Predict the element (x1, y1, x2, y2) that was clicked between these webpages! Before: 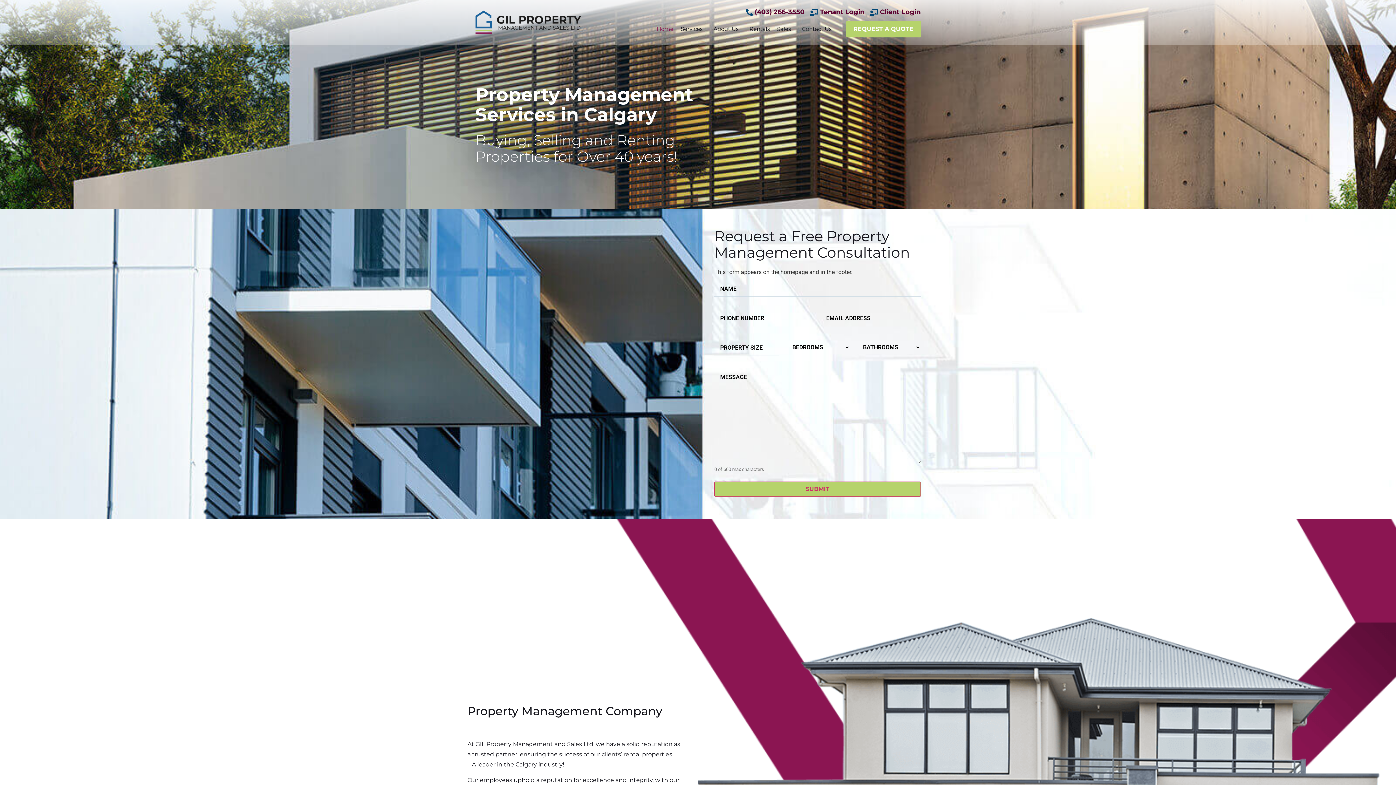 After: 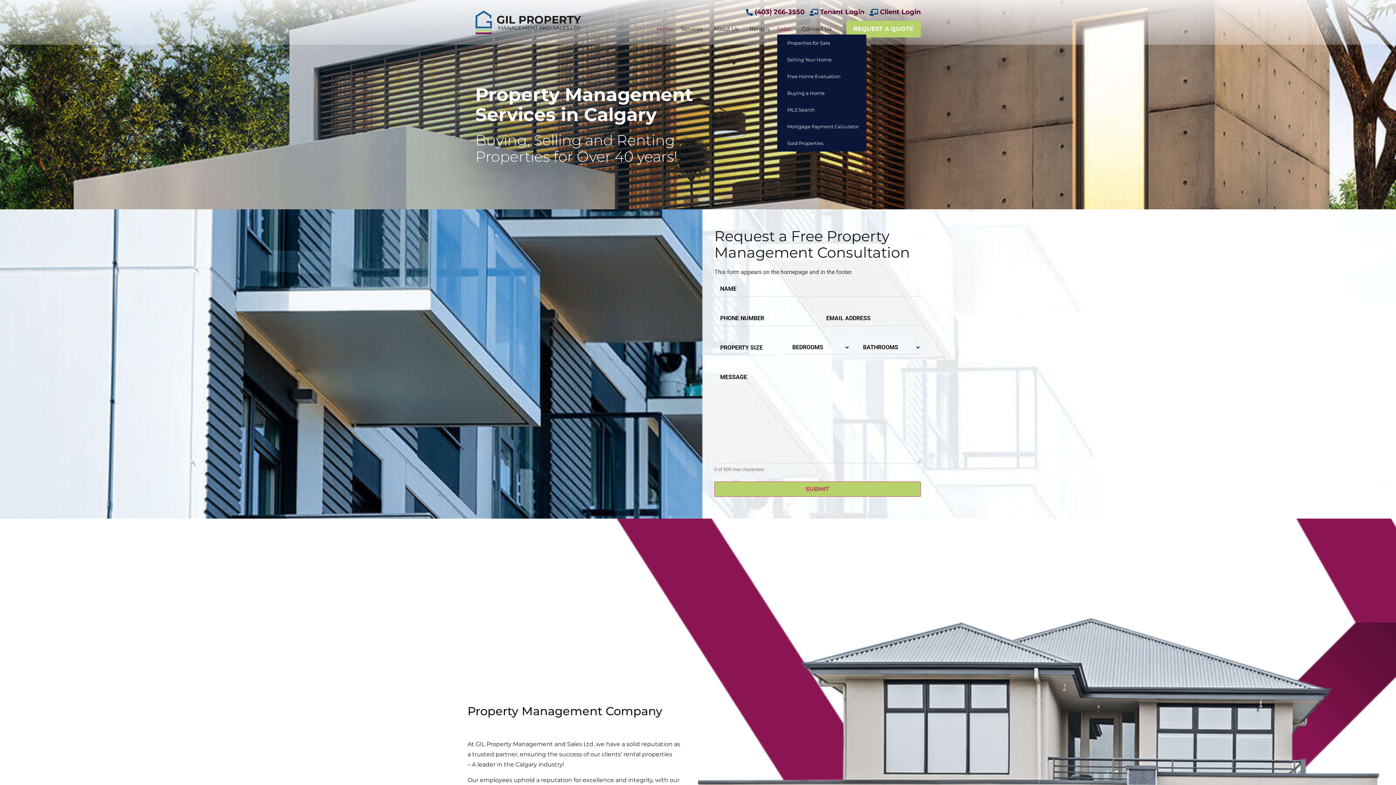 Action: label: Sales bbox: (777, 23, 794, 34)